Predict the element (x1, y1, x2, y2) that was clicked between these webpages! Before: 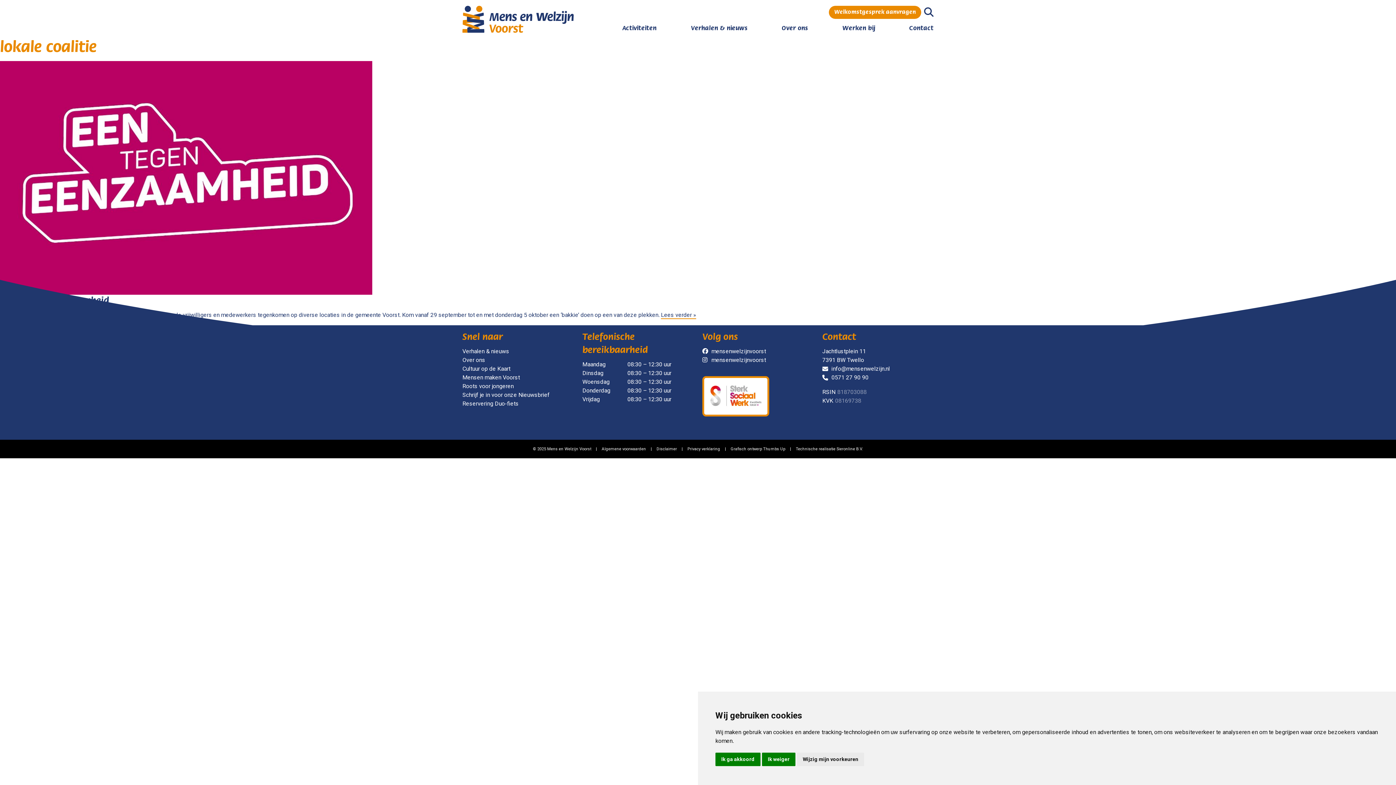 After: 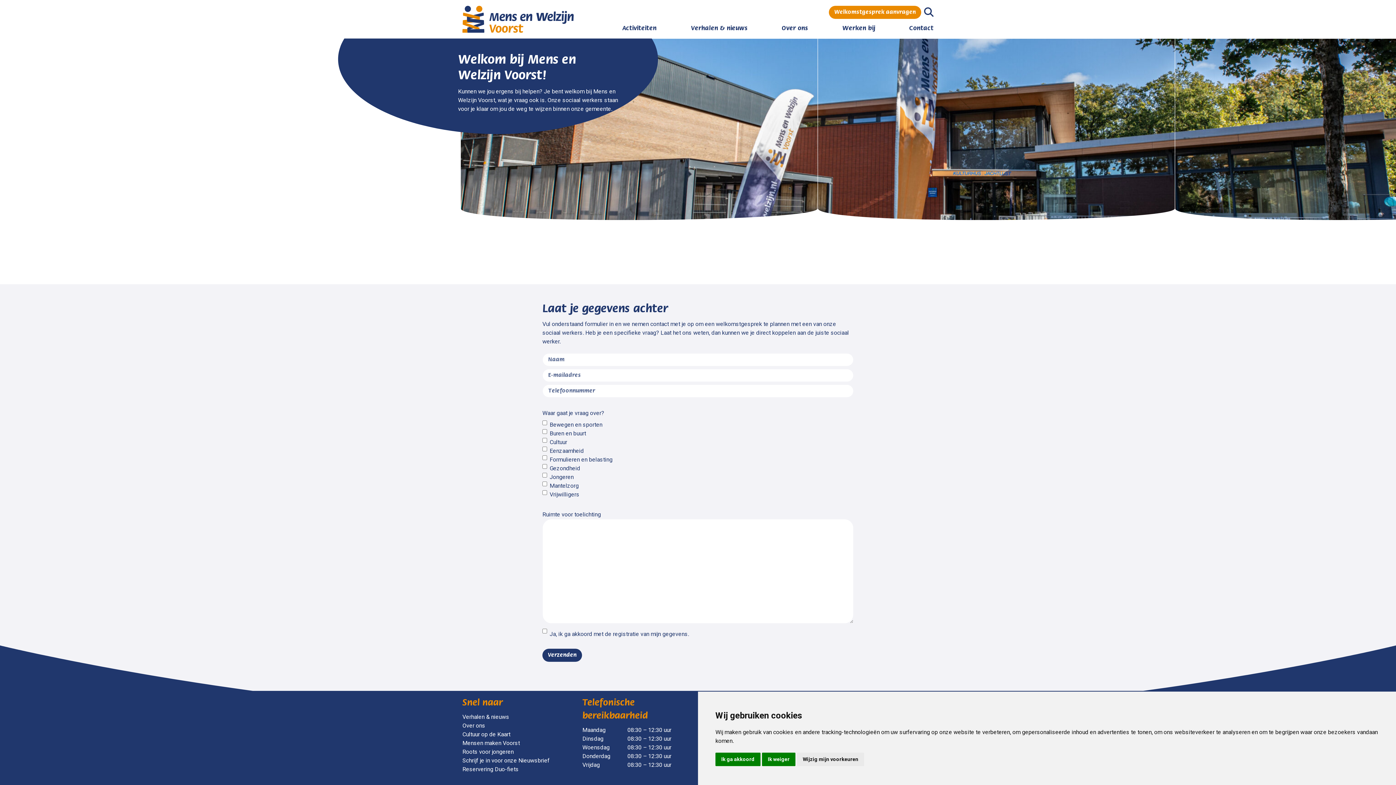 Action: label: Welkomstgesprek aanvragen bbox: (829, 5, 921, 18)